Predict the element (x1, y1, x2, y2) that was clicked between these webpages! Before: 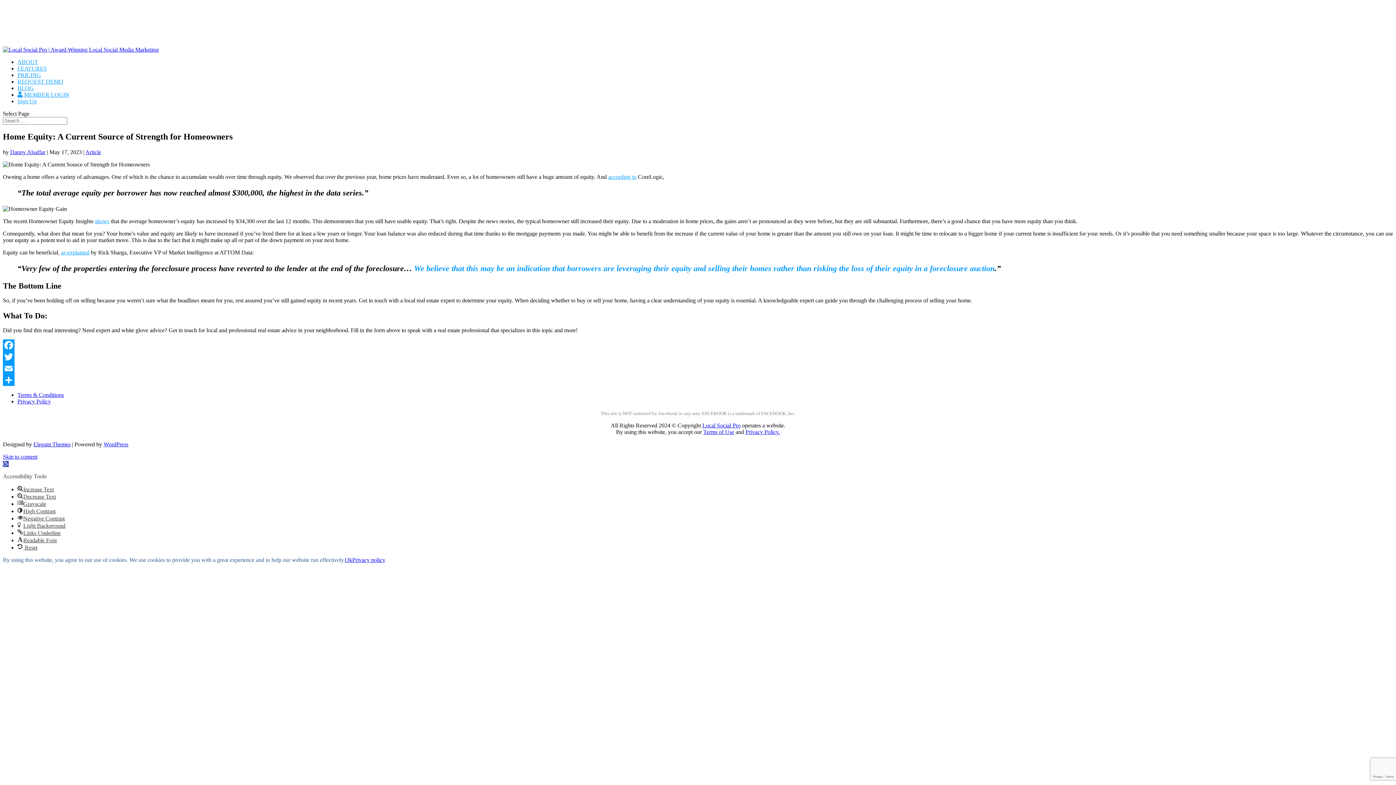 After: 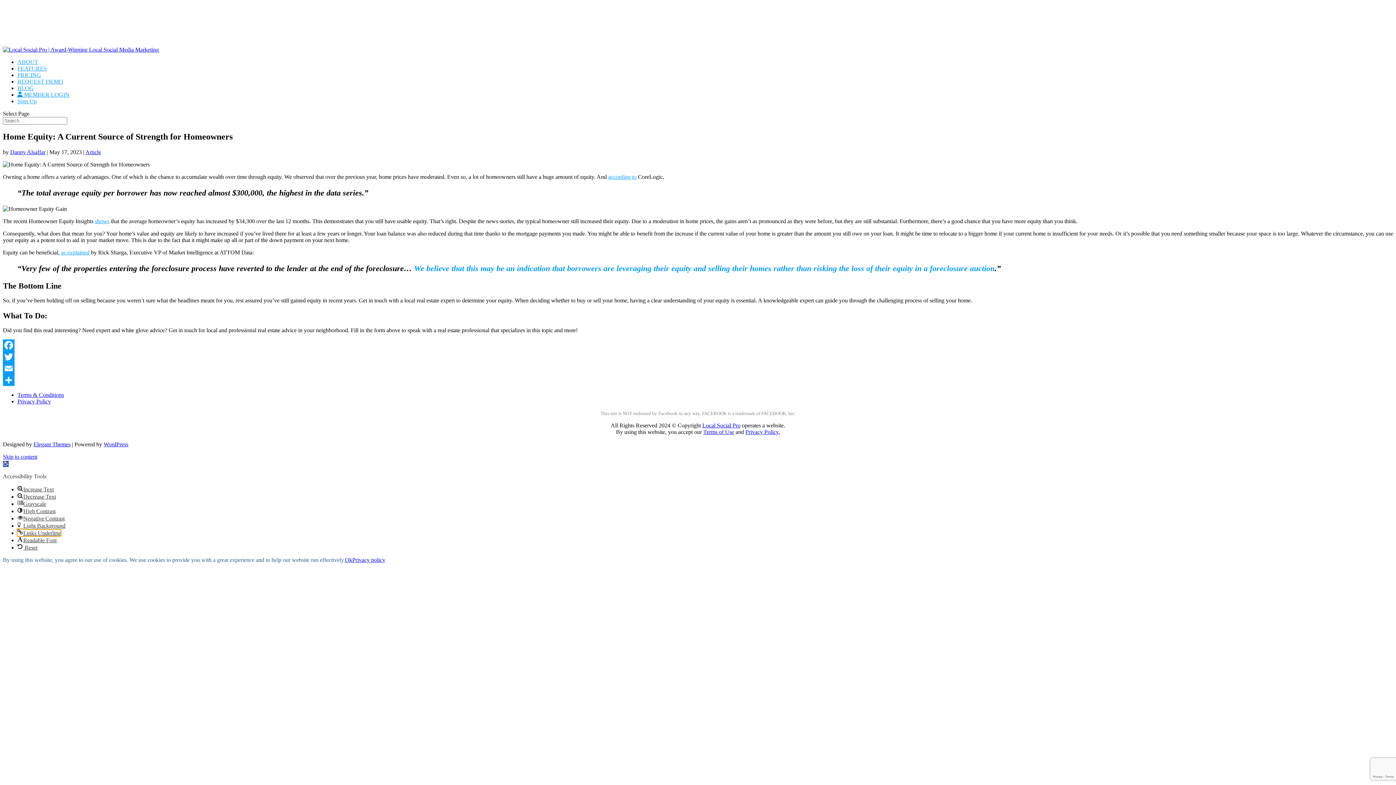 Action: label: Links Underline bbox: (17, 530, 60, 536)